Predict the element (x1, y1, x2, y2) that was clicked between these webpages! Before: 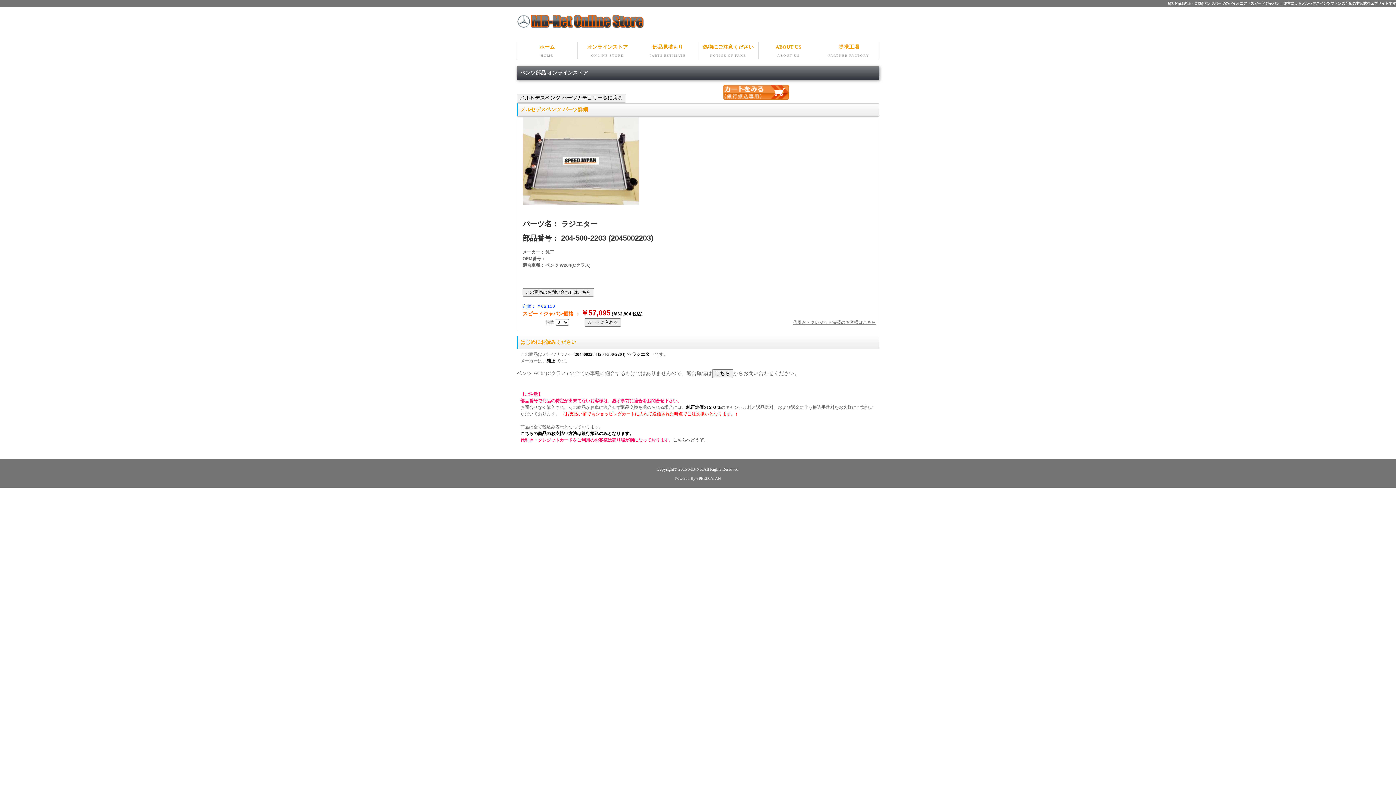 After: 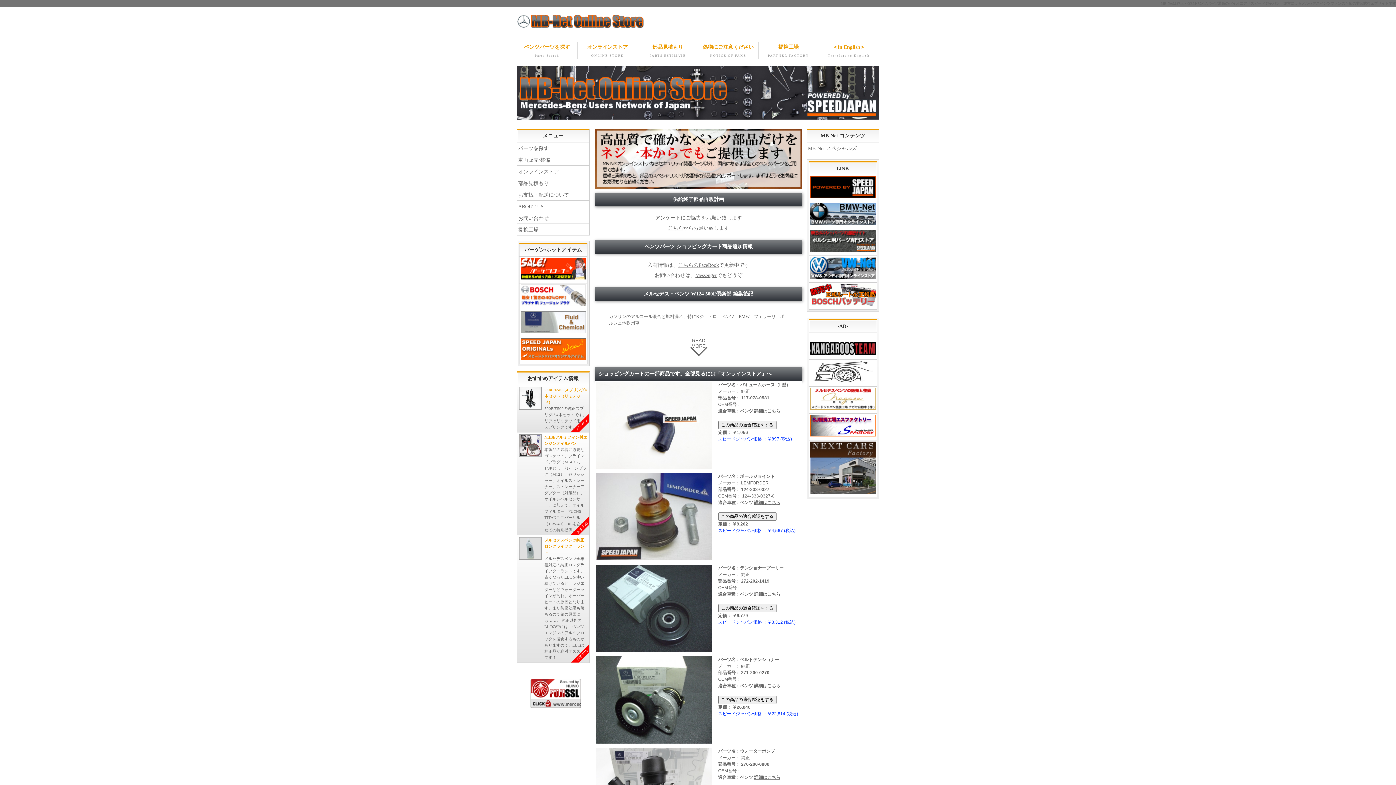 Action: bbox: (688, 467, 703, 472) label: MB-Net 